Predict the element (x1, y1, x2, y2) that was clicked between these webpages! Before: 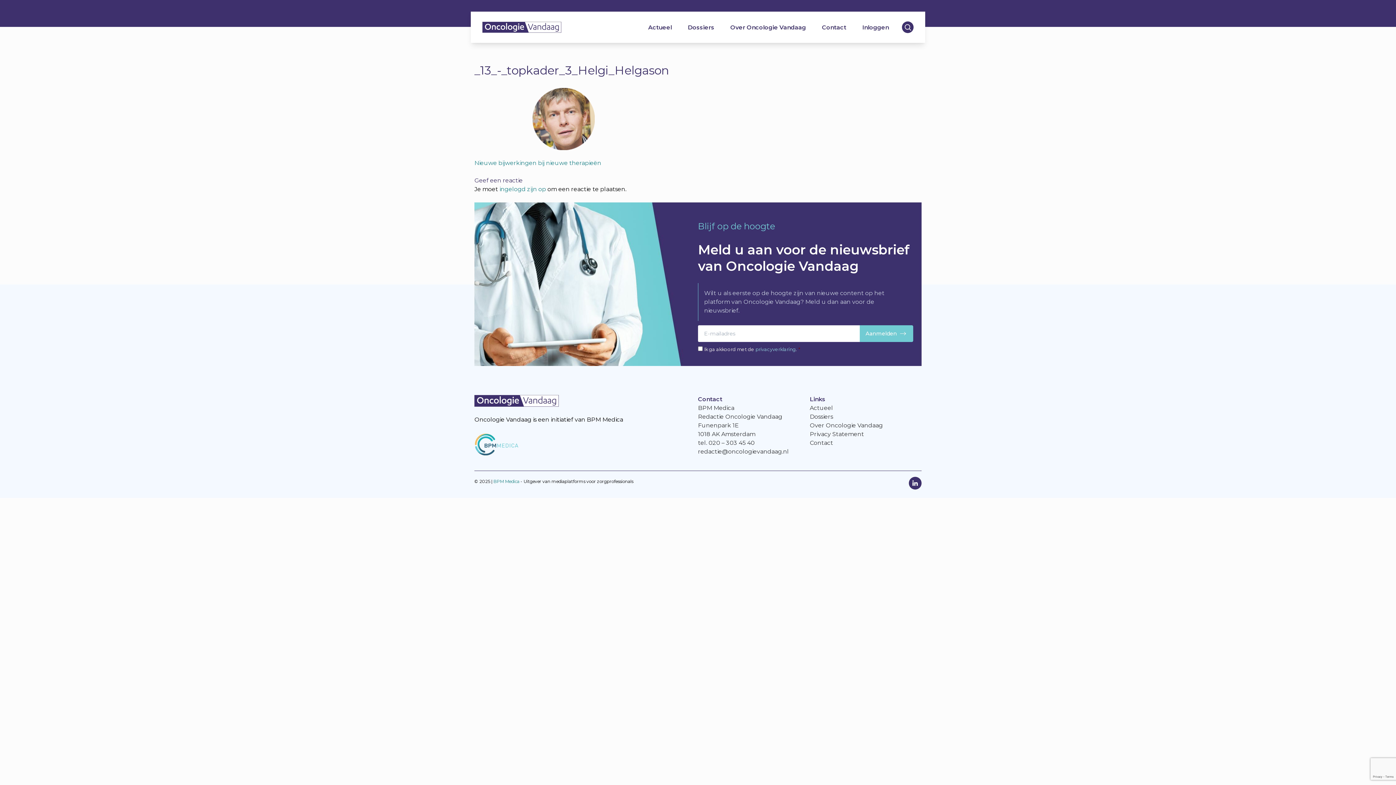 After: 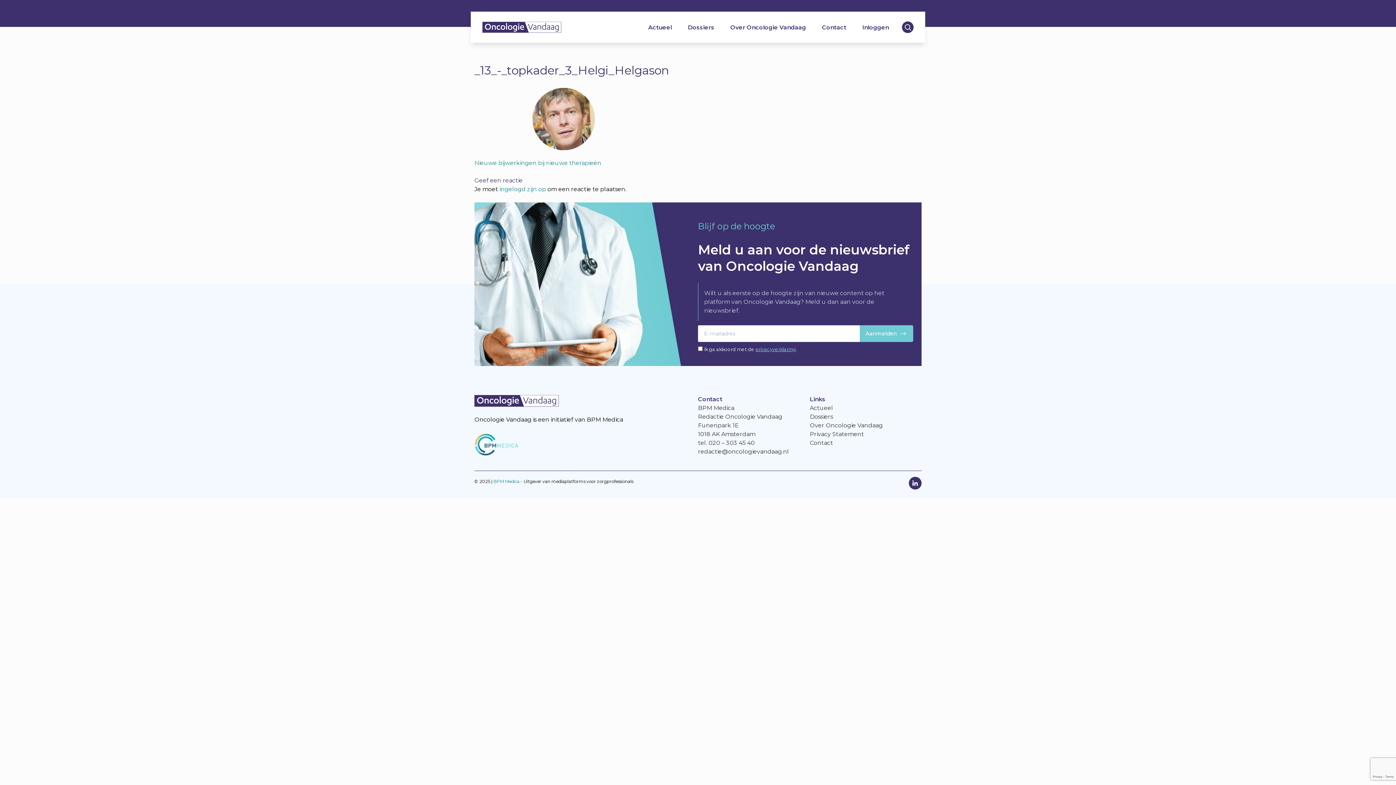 Action: label: privacyverklaring bbox: (755, 347, 796, 352)